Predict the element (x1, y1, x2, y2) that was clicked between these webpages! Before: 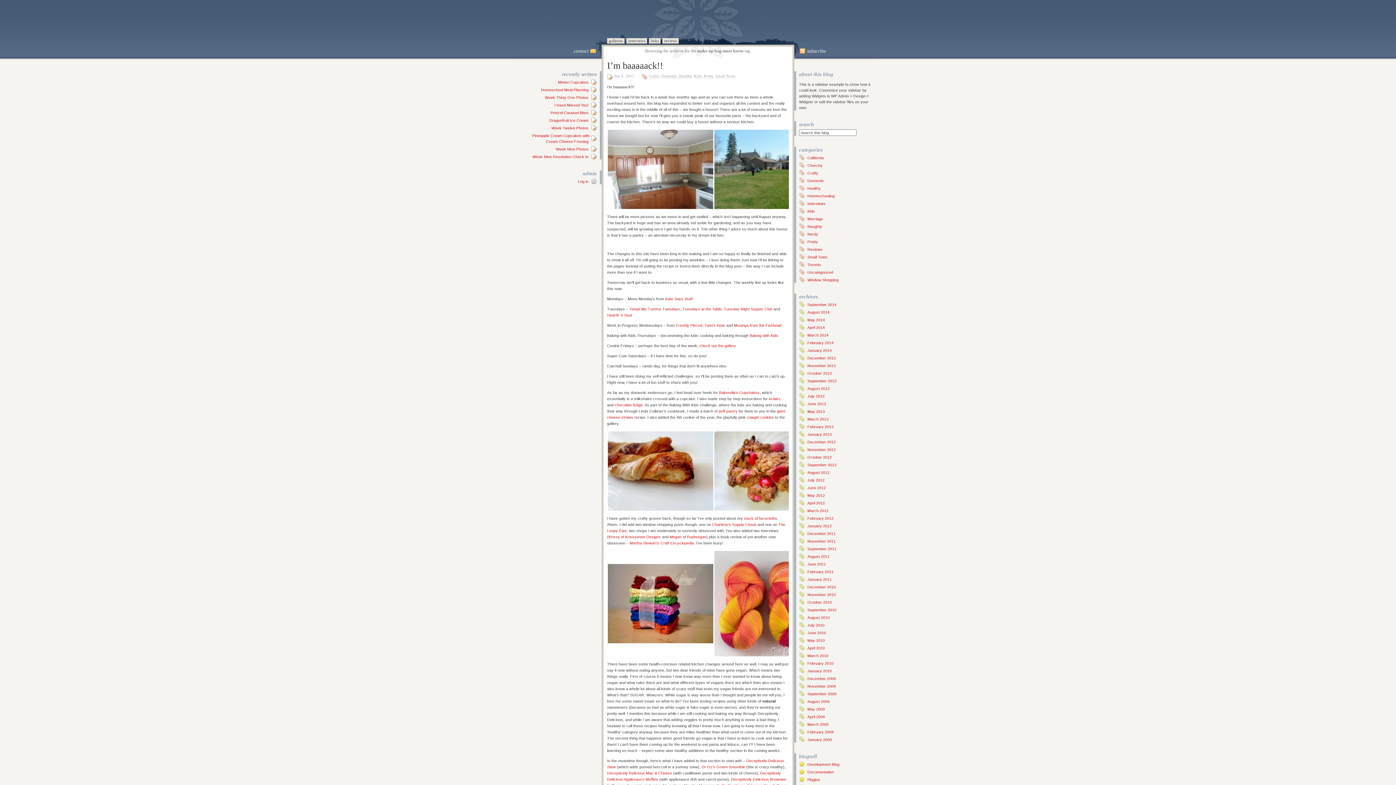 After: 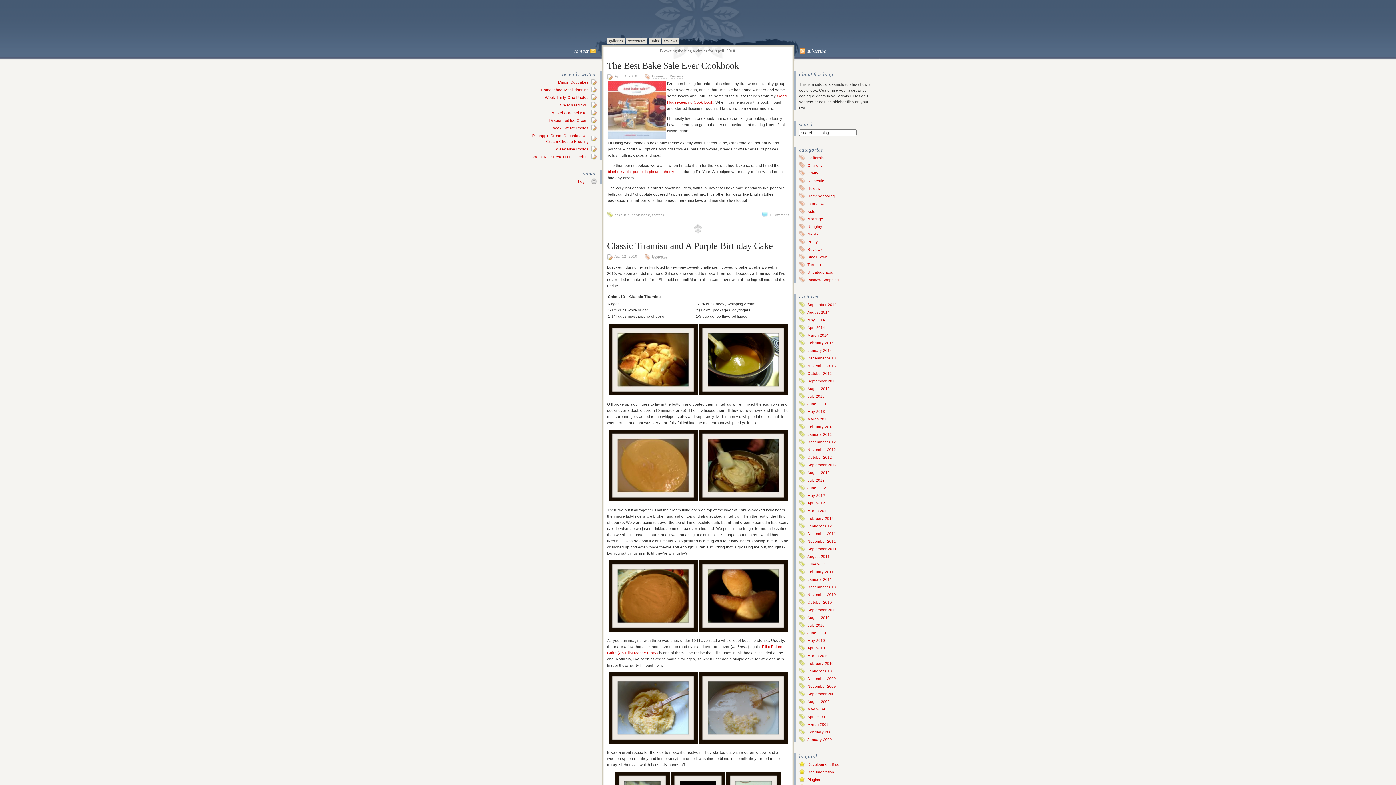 Action: bbox: (806, 645, 826, 650) label: April 2010